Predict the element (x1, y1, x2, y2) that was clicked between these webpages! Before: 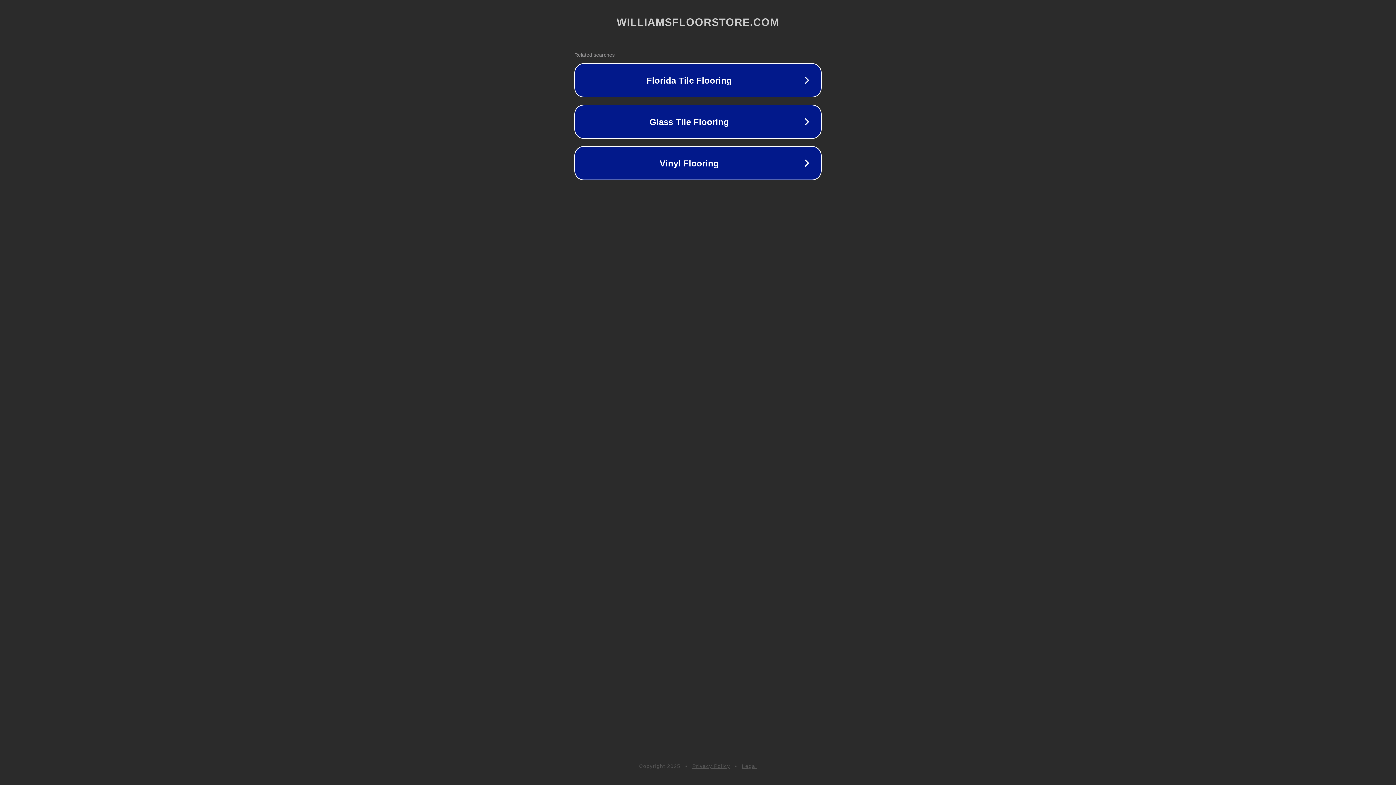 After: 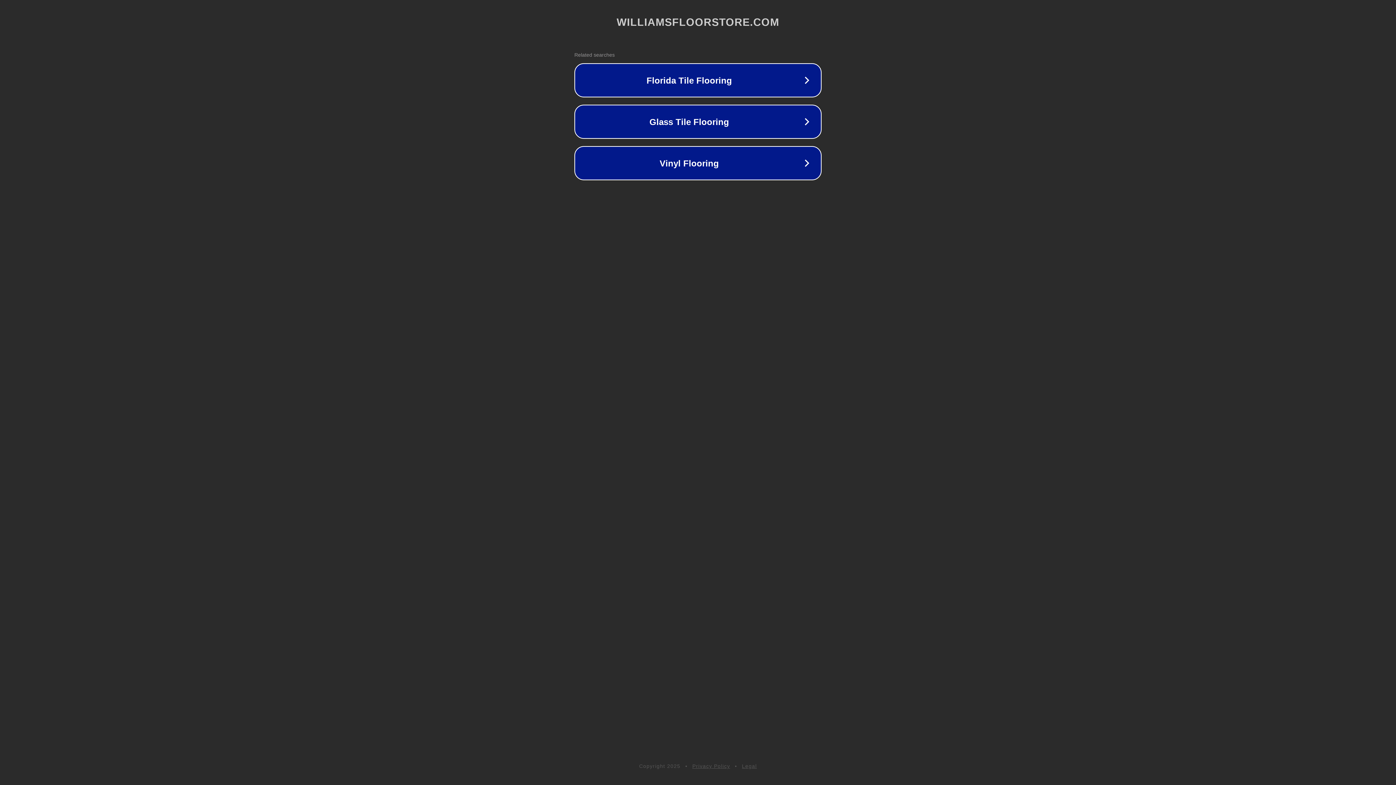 Action: label: Privacy Policy bbox: (692, 763, 730, 769)